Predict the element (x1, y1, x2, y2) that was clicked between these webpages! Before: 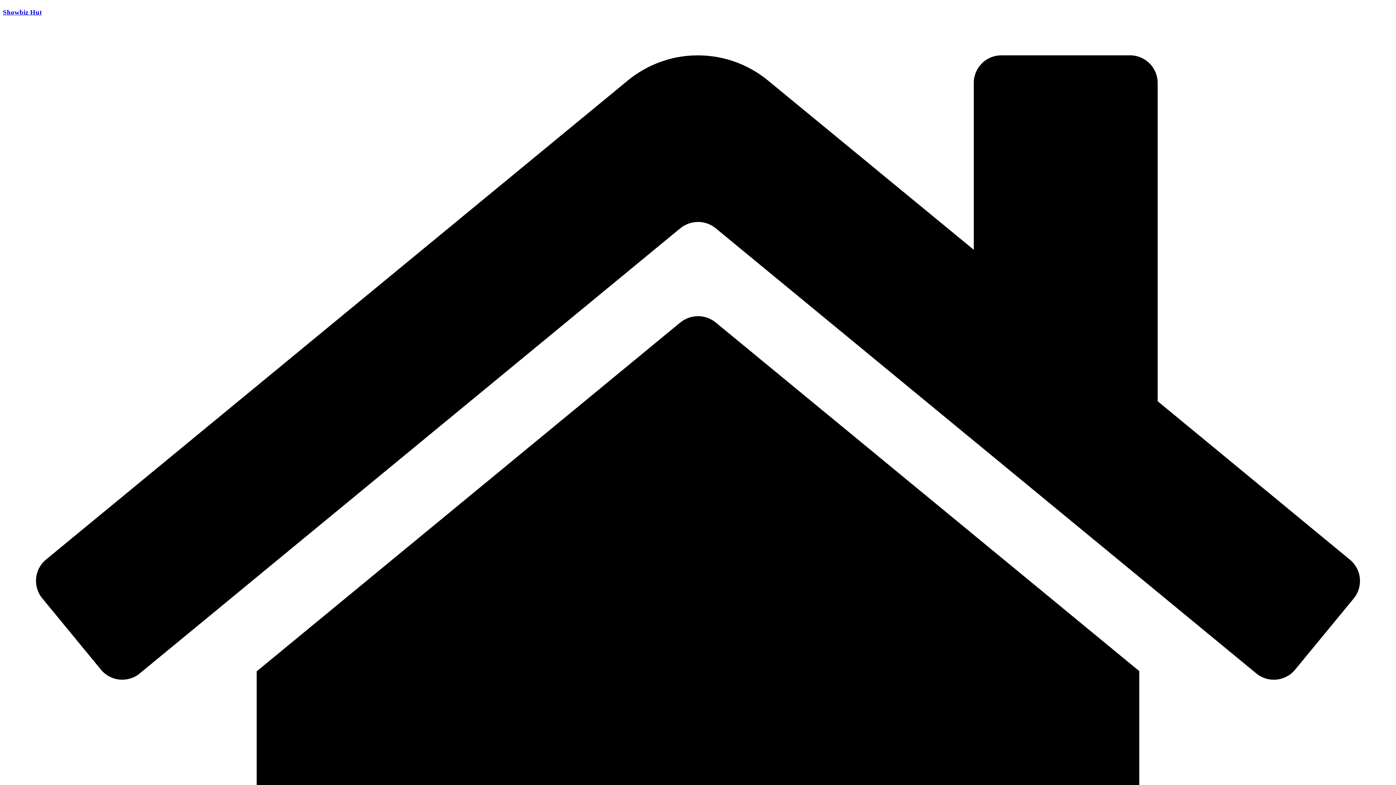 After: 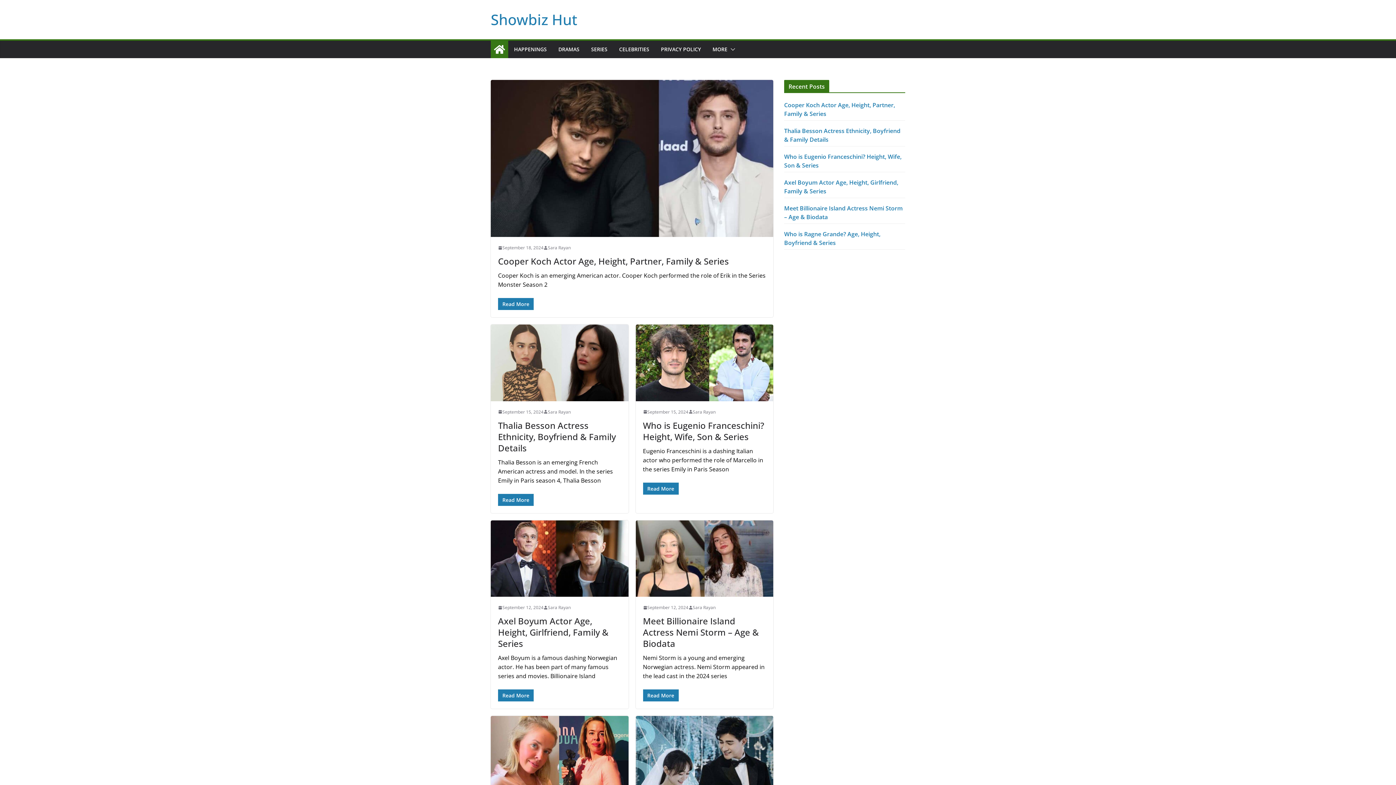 Action: label: Showbiz Hut bbox: (2, 8, 41, 15)